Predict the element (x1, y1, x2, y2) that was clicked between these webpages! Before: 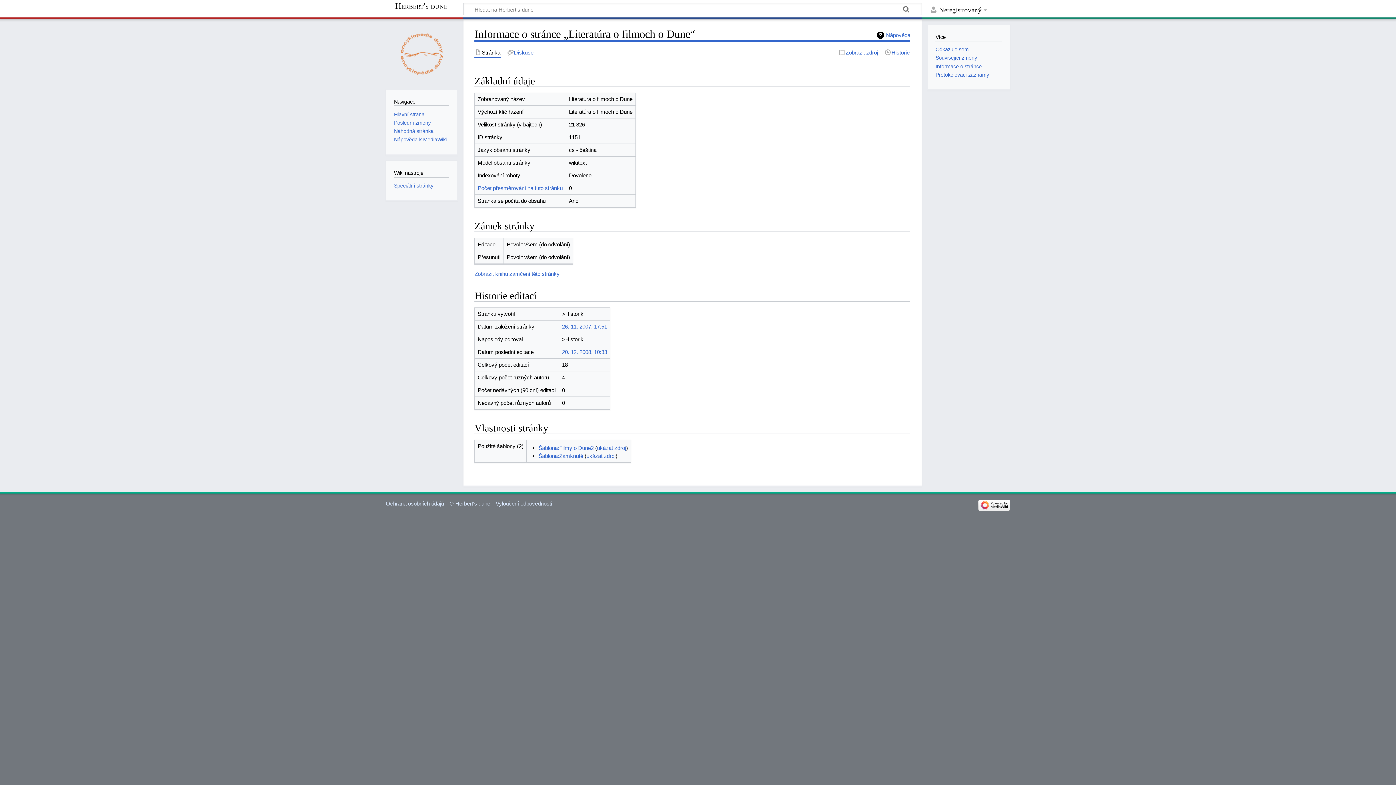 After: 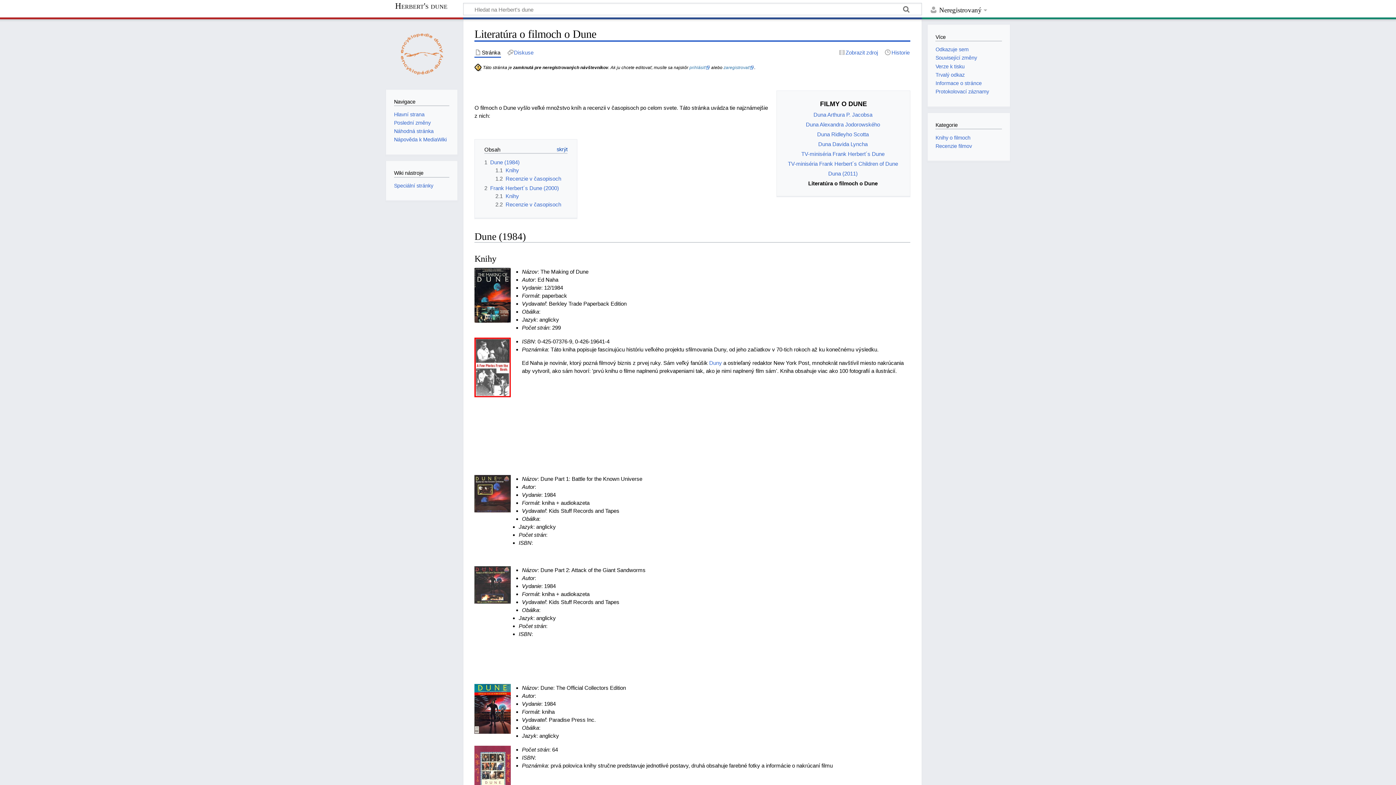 Action: bbox: (474, 48, 501, 56) label: Stránka